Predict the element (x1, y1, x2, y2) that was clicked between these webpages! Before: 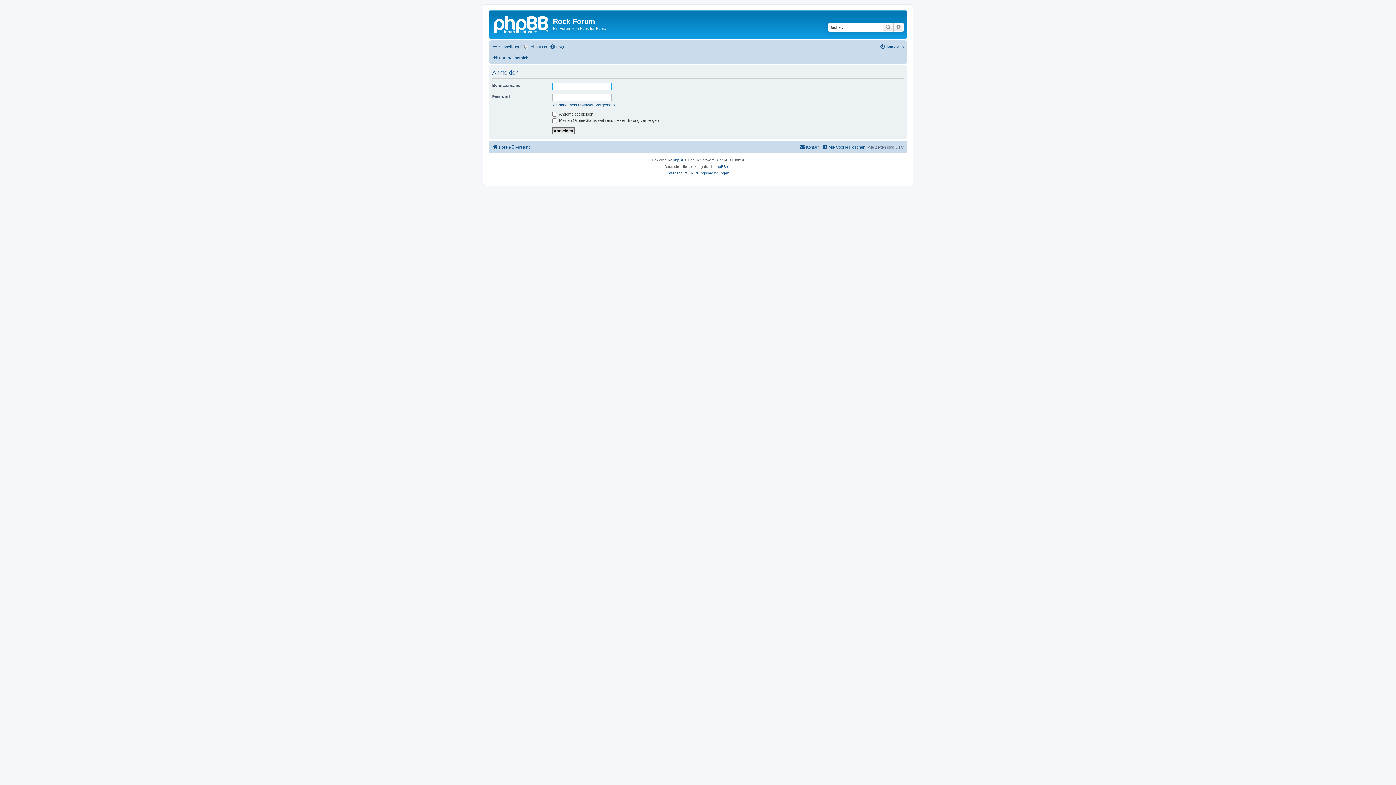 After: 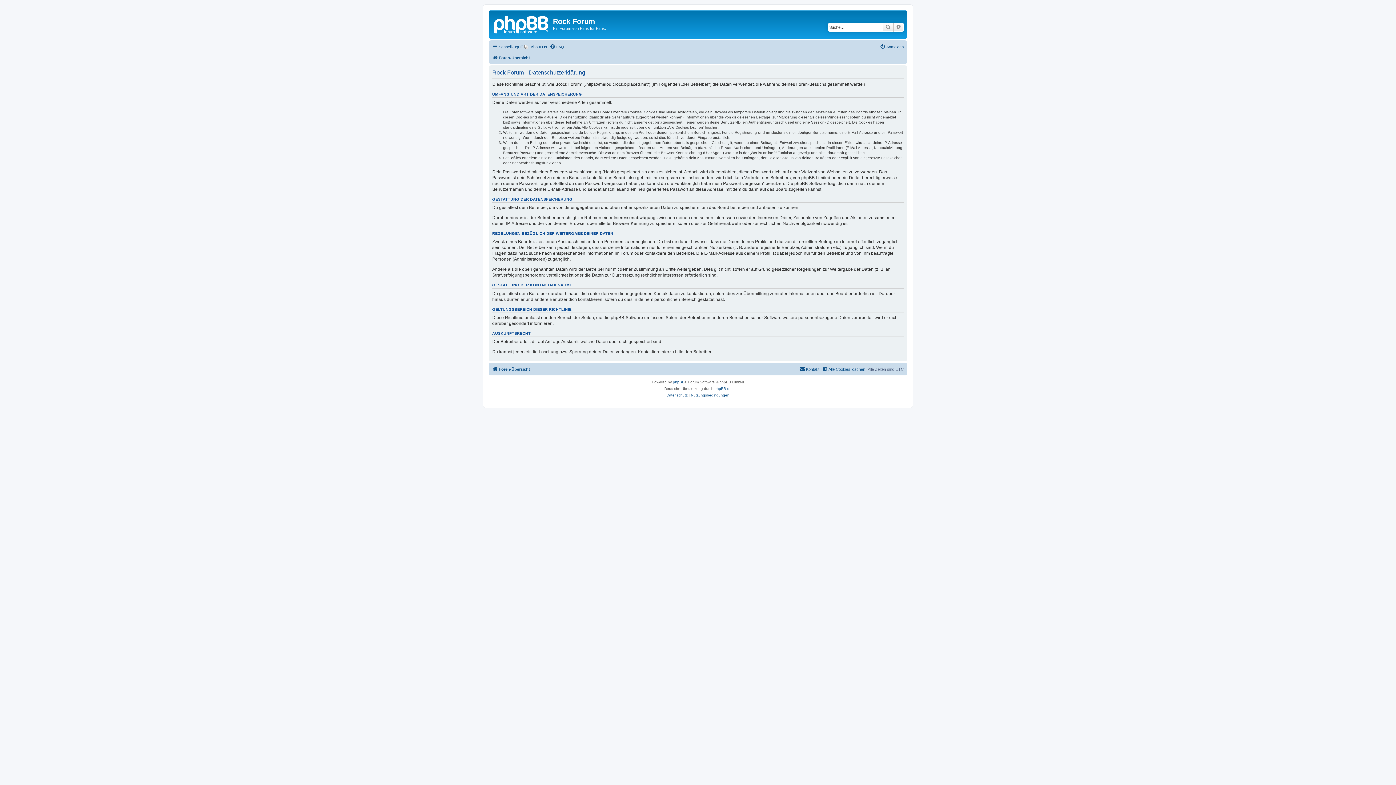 Action: label: Datenschutz bbox: (666, 170, 687, 176)